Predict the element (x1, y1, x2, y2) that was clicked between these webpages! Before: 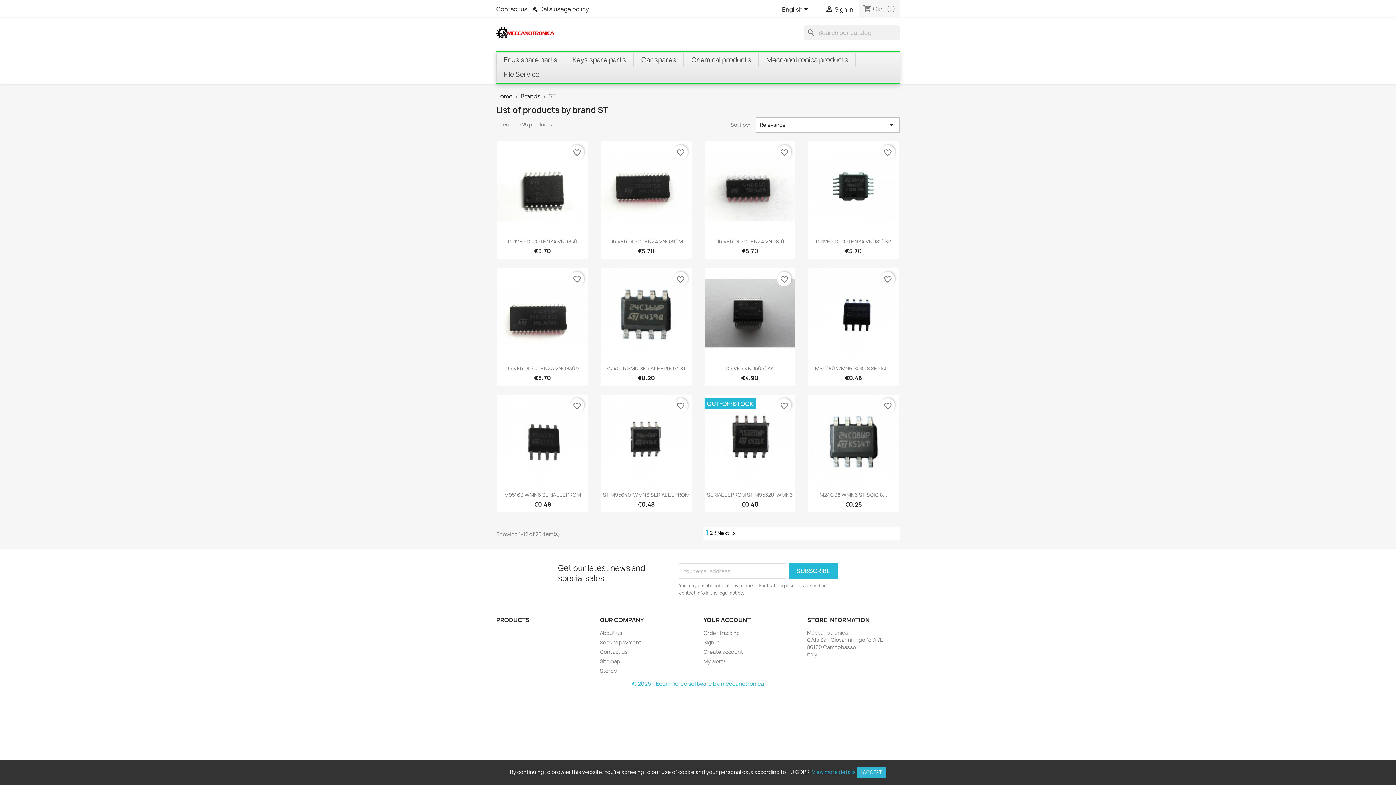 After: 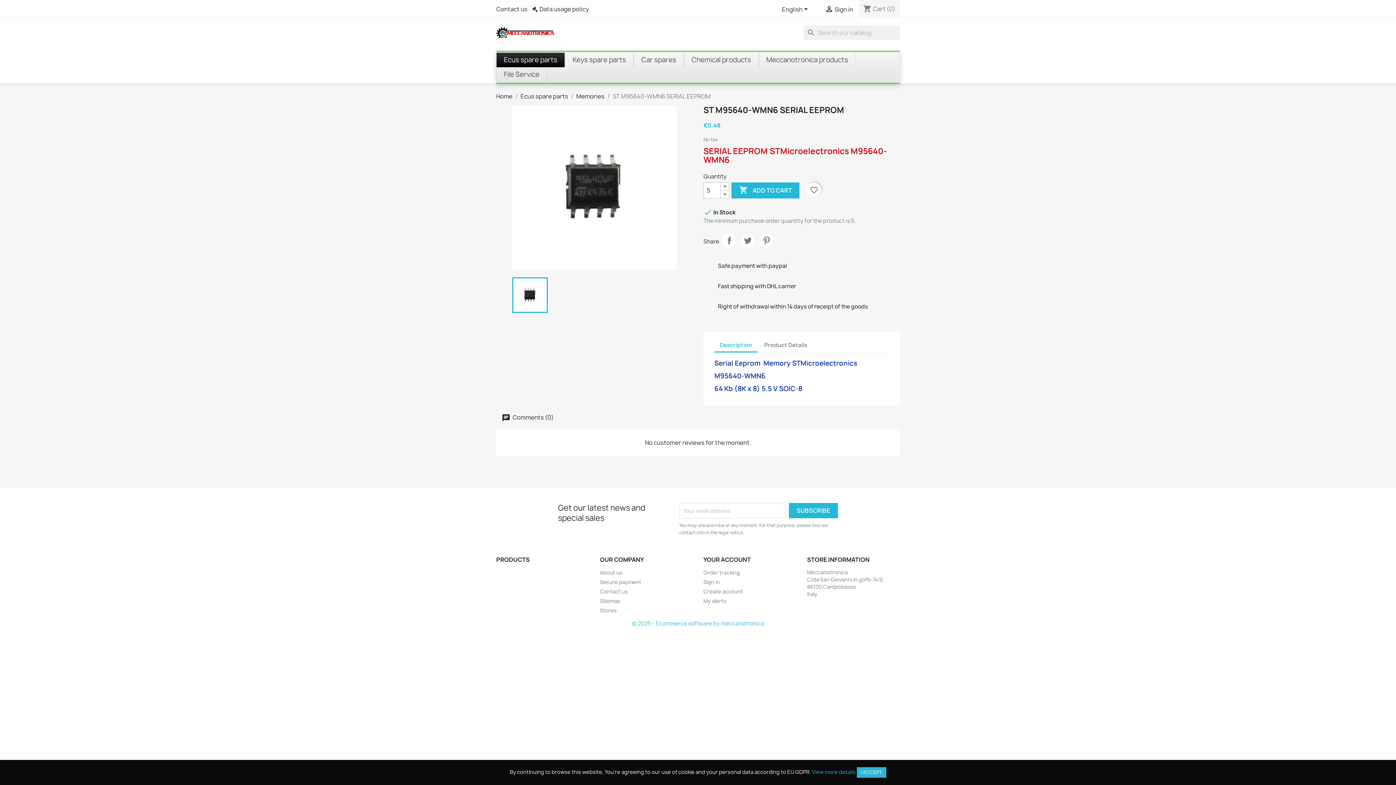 Action: bbox: (600, 394, 691, 485)